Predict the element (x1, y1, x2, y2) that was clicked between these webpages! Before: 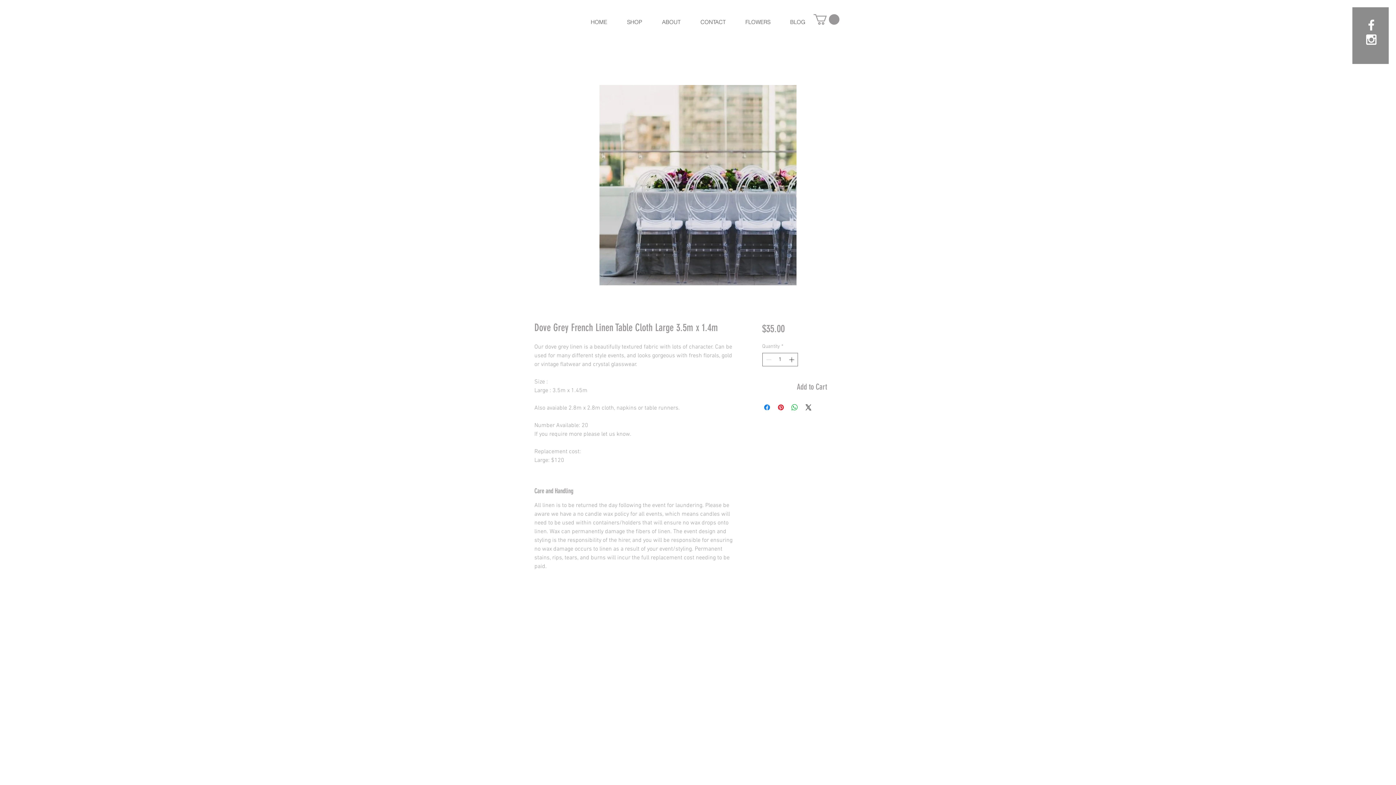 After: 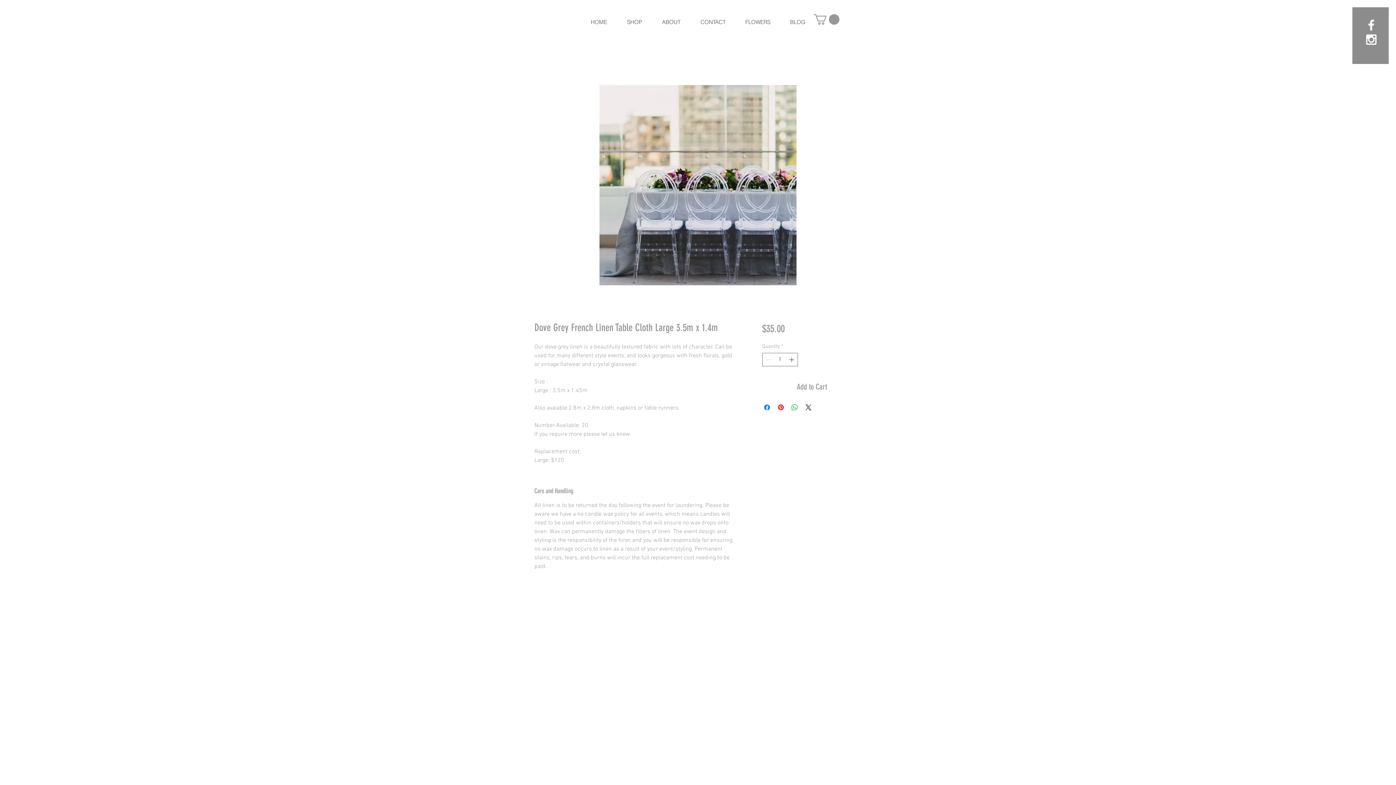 Action: bbox: (690, 291, 698, 298)